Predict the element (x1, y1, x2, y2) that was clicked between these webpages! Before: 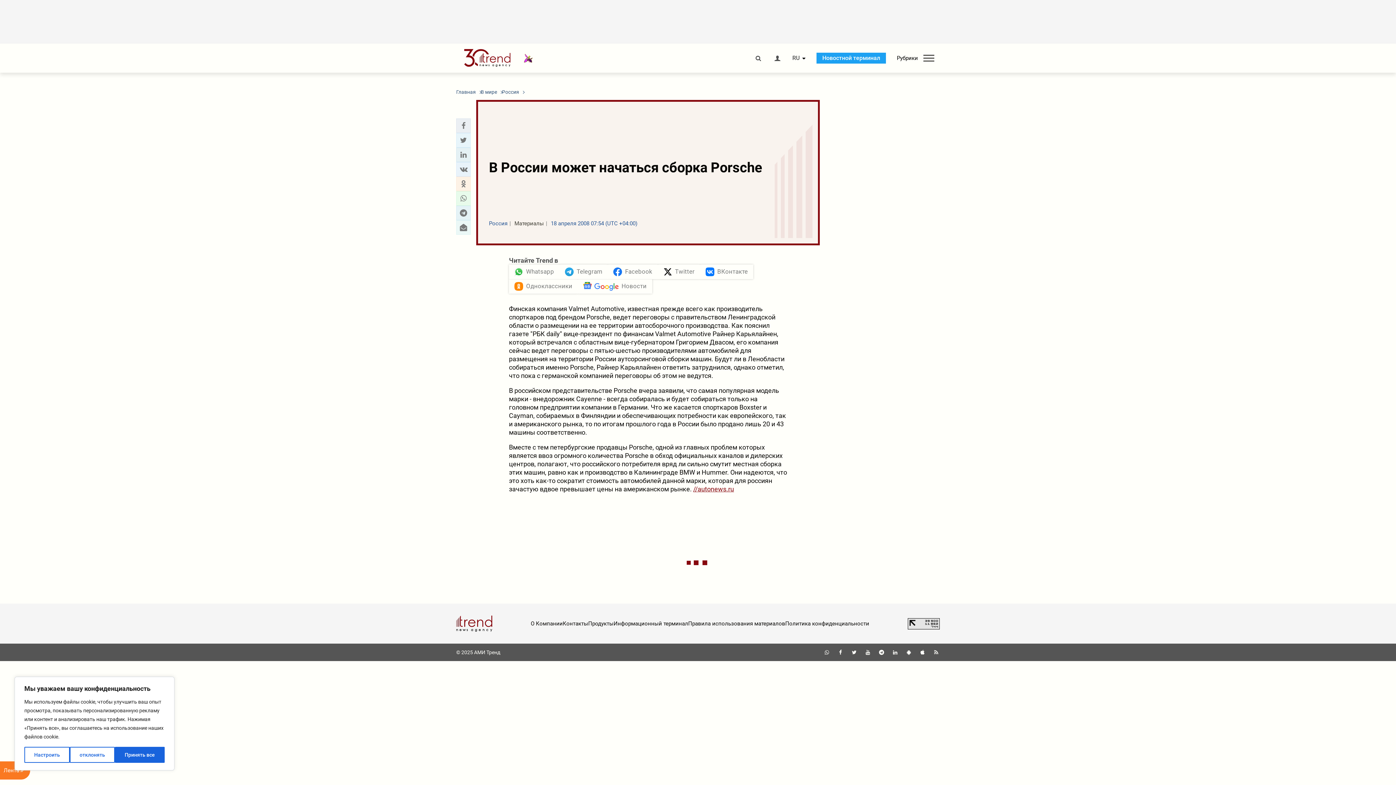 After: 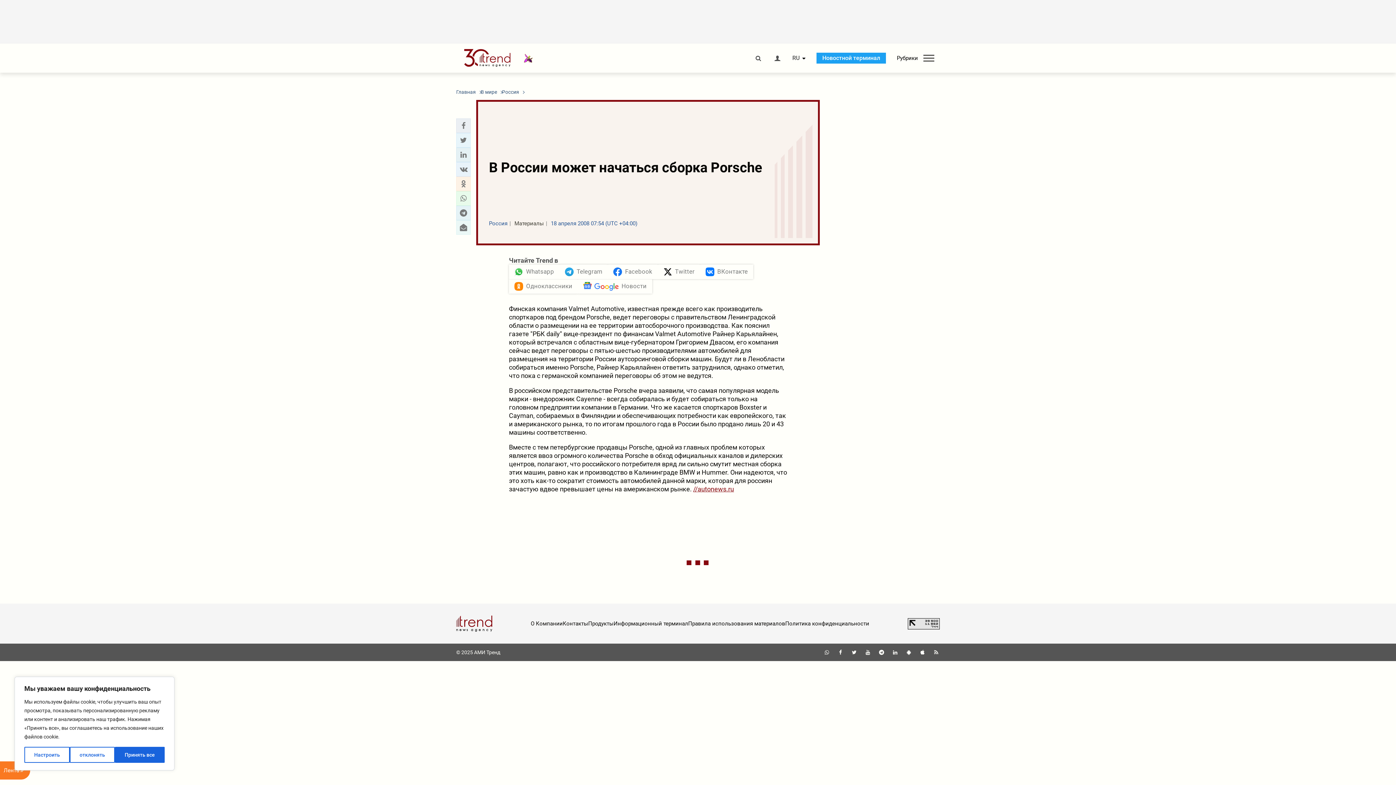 Action: bbox: (932, 649, 940, 655)